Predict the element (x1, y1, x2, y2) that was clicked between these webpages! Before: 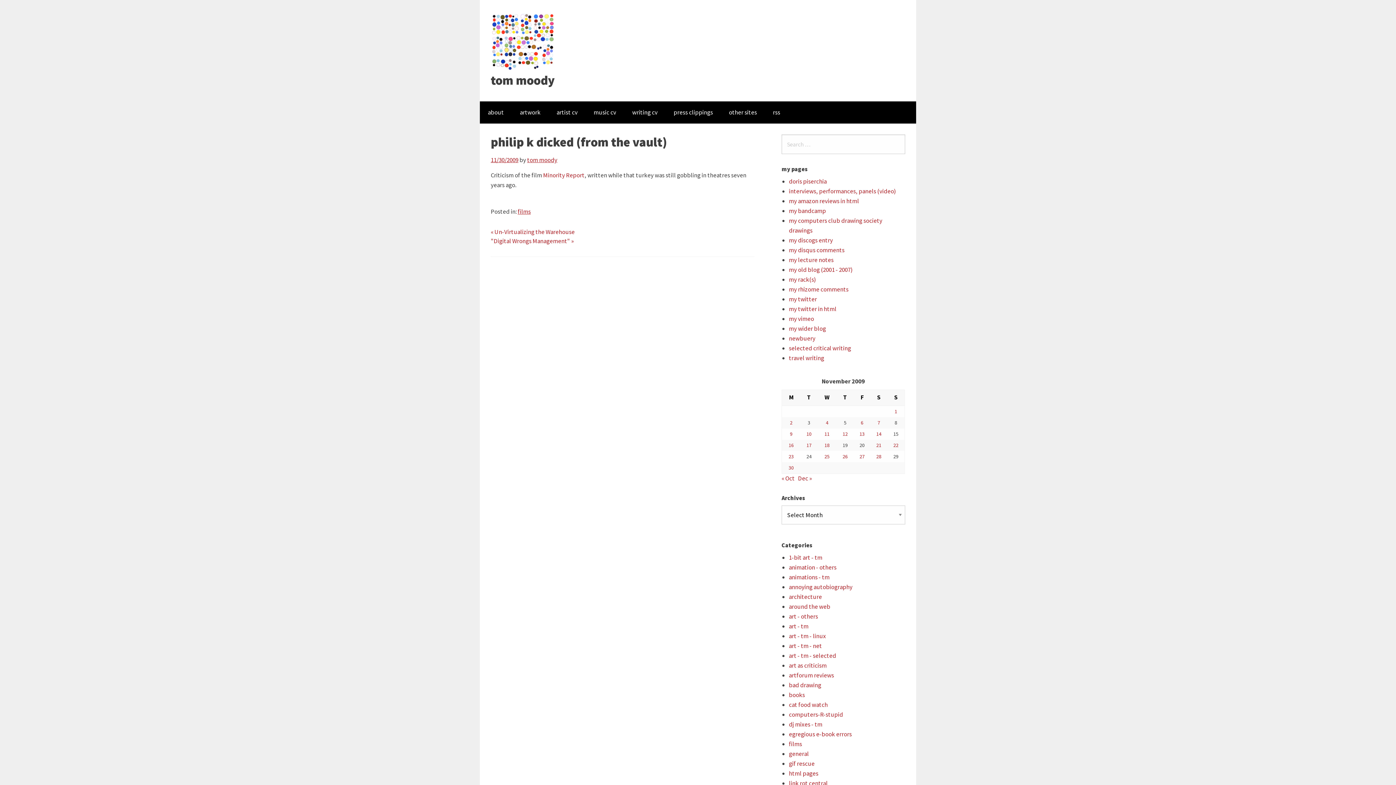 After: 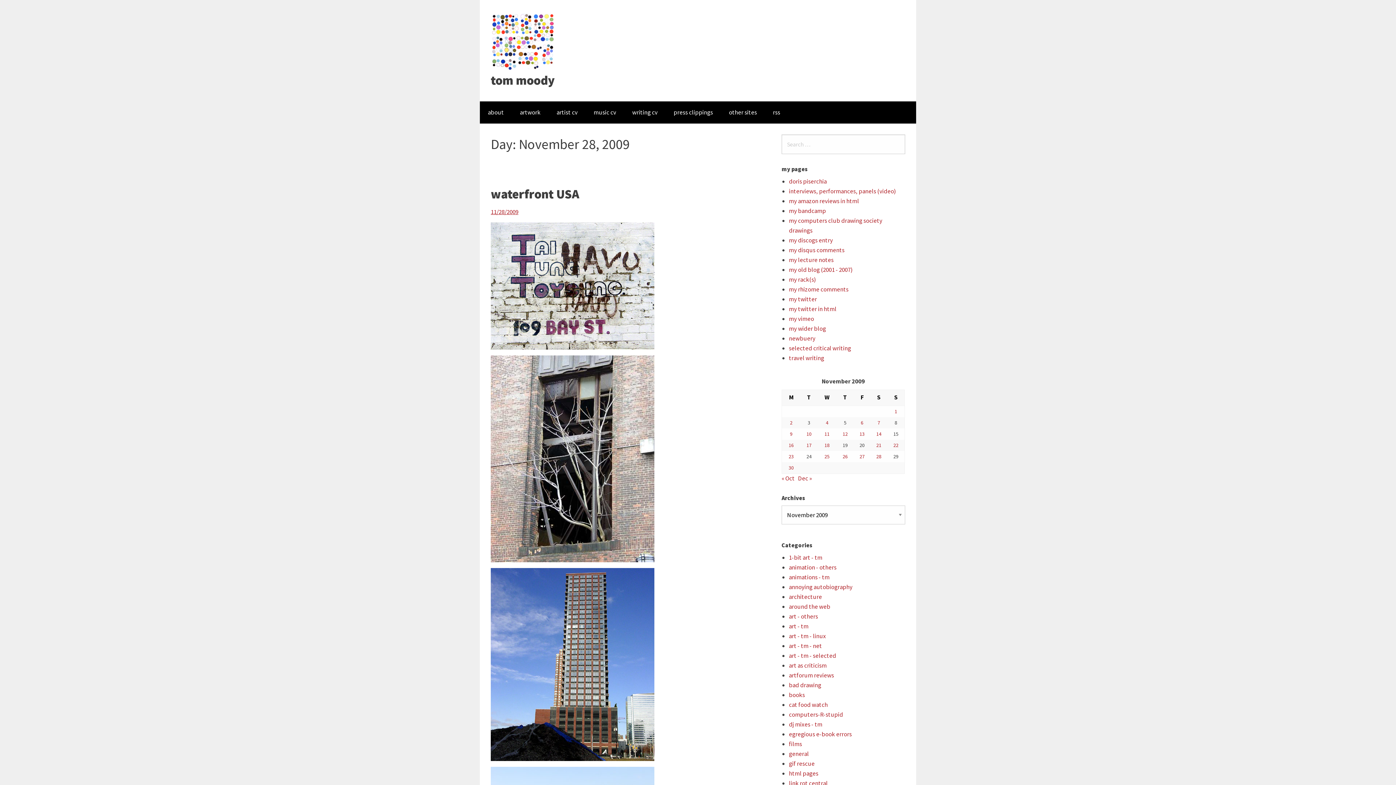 Action: bbox: (876, 453, 881, 460) label: Posts published on November 28, 2009